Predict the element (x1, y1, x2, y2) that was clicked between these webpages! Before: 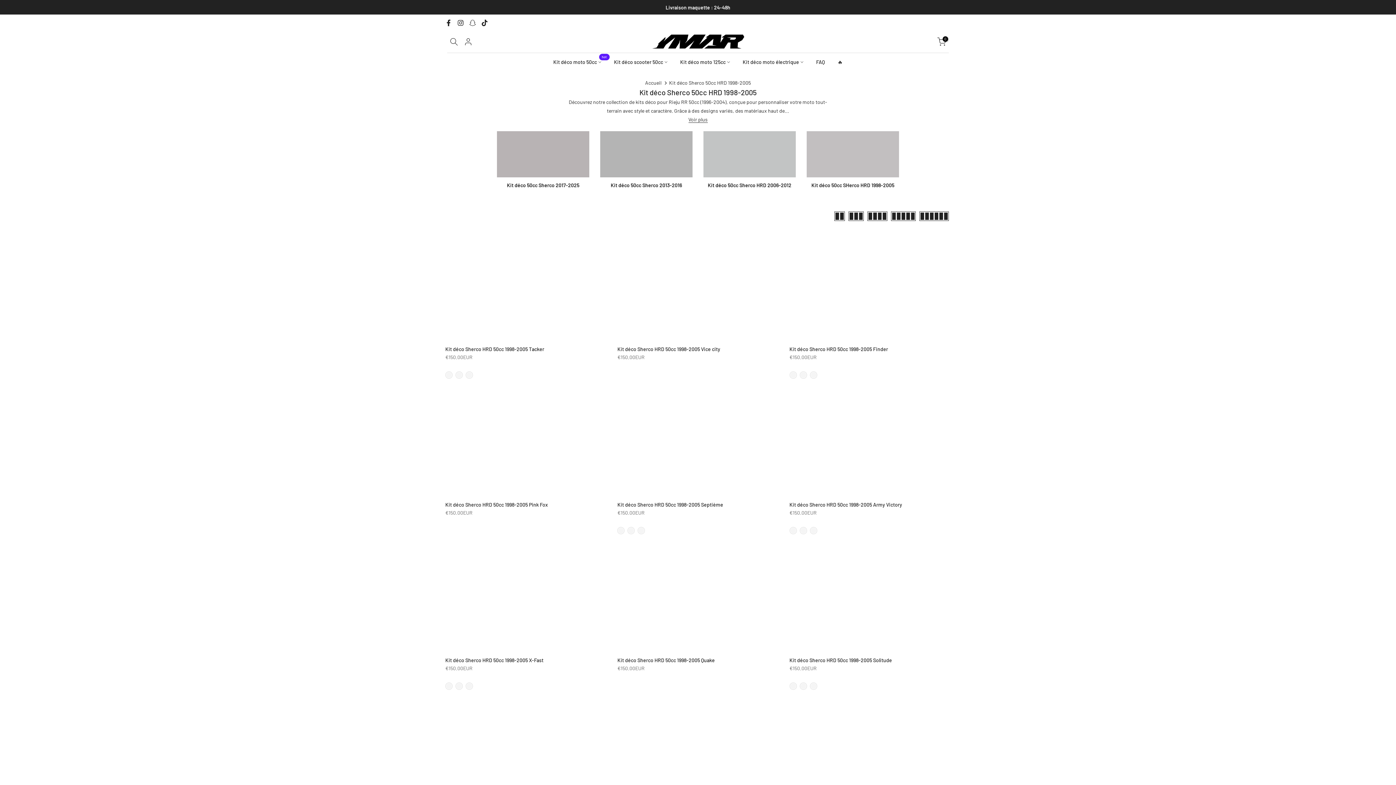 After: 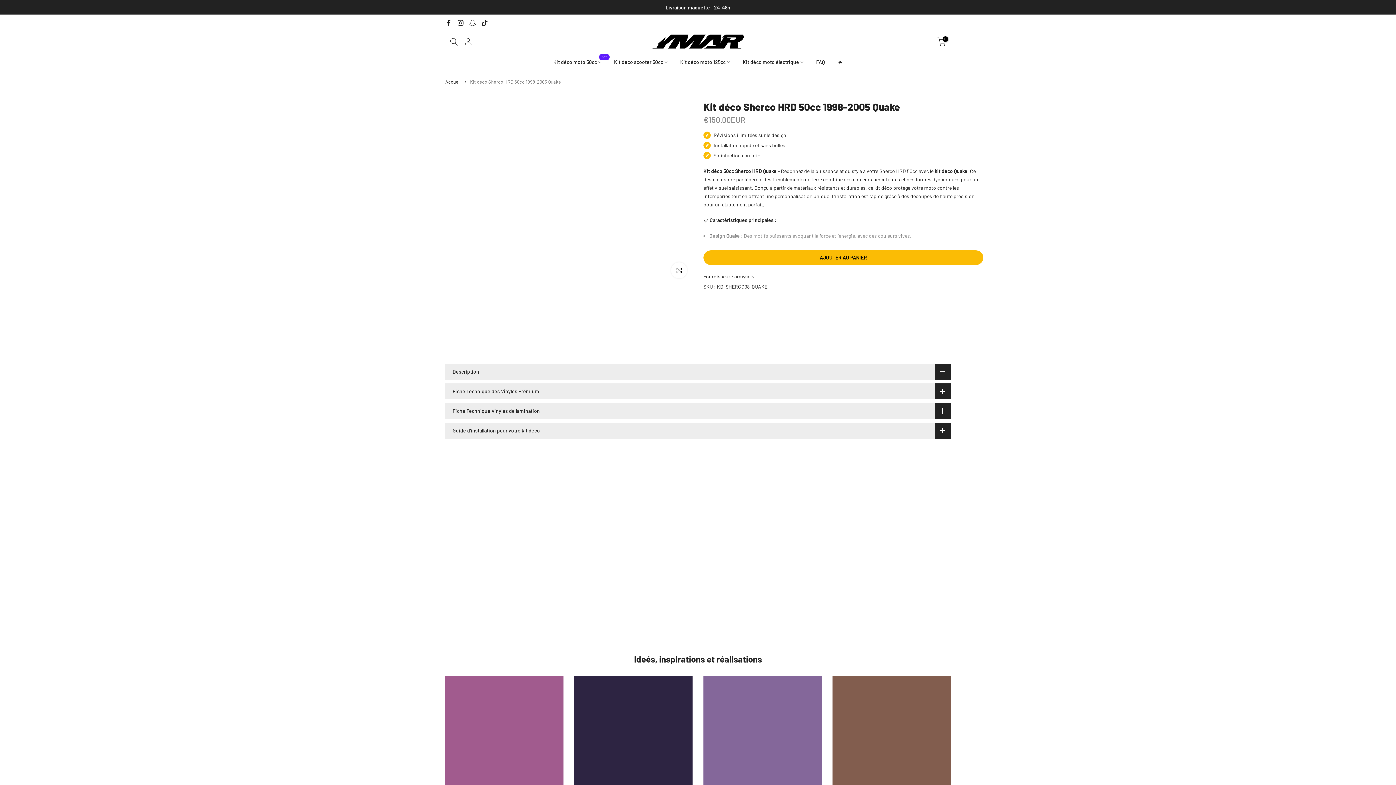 Action: bbox: (617, 547, 778, 651)